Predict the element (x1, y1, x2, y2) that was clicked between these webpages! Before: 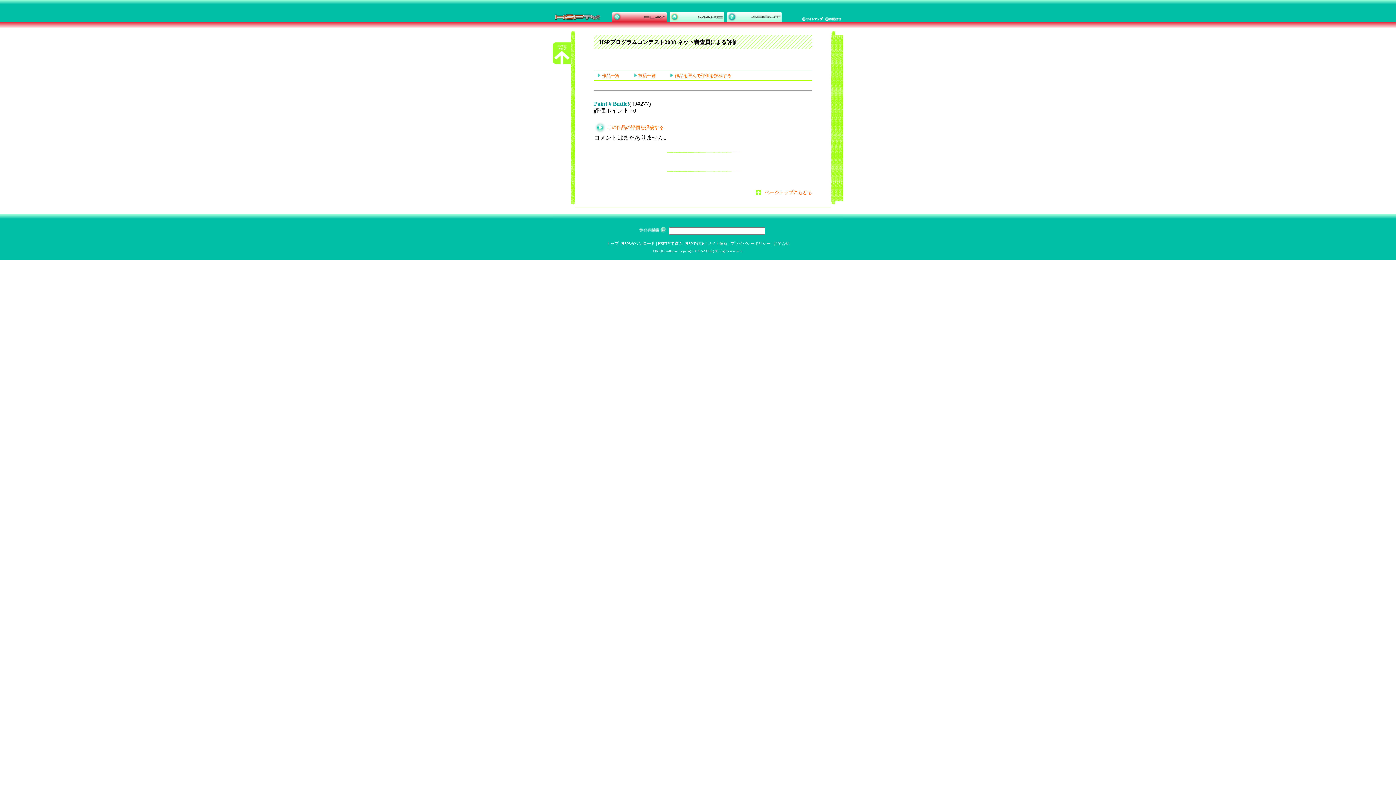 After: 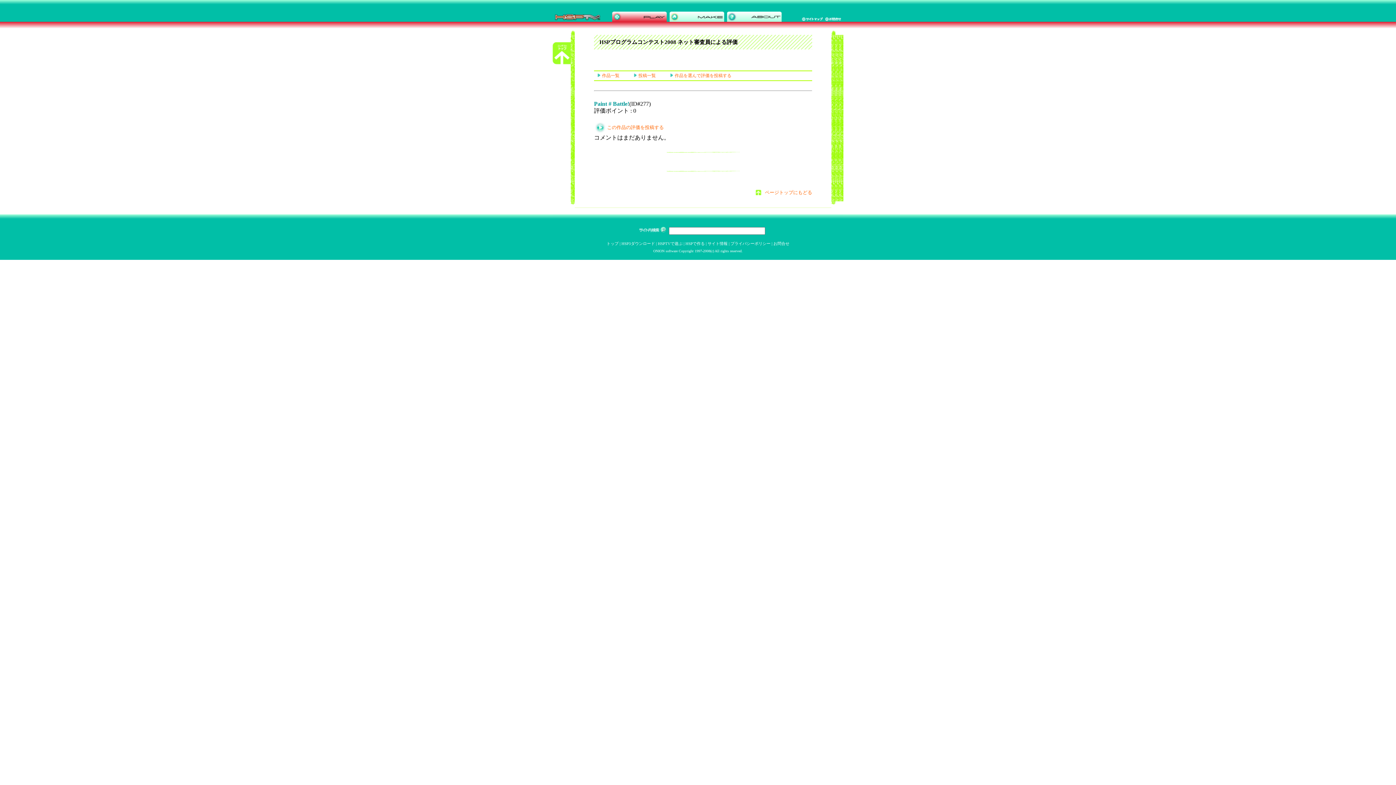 Action: bbox: (773, 241, 789, 245) label: お問合せ